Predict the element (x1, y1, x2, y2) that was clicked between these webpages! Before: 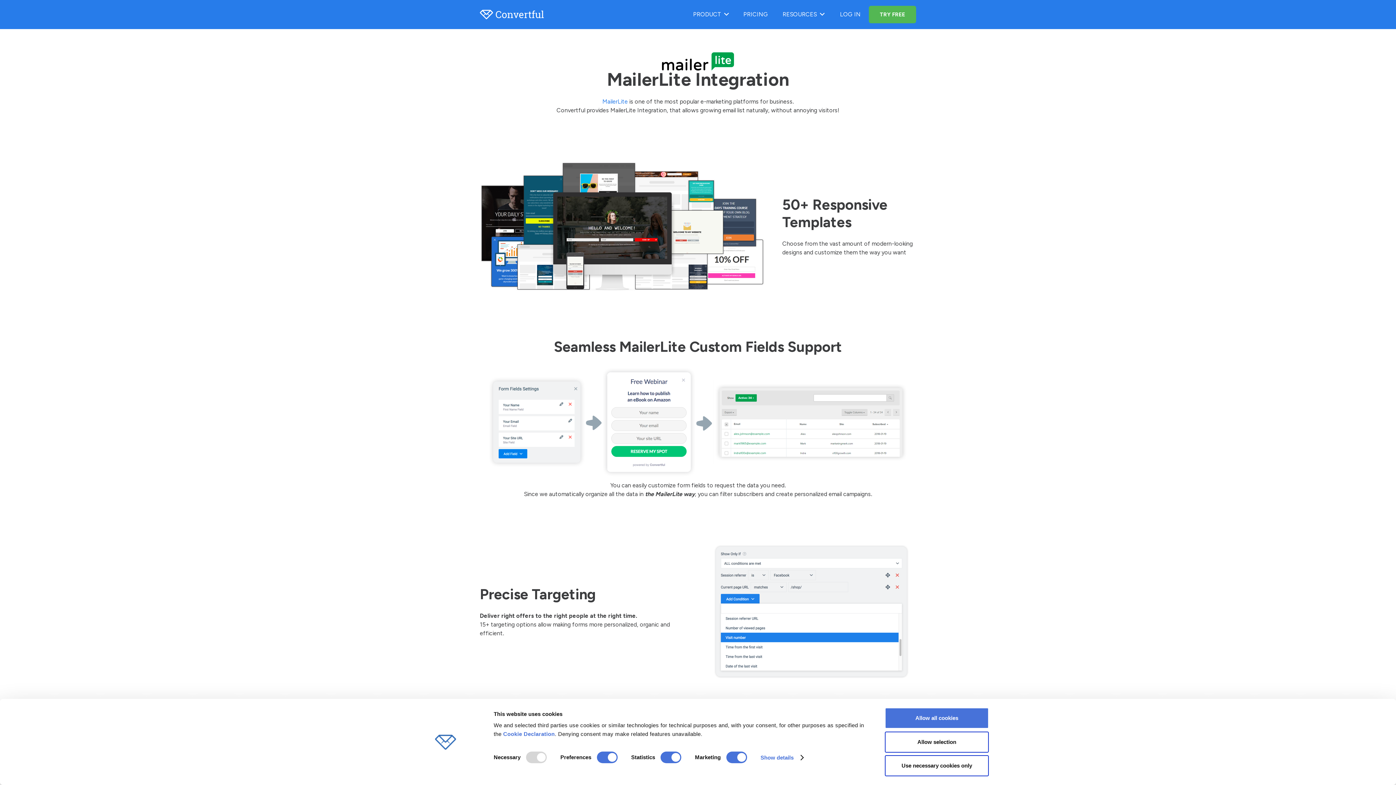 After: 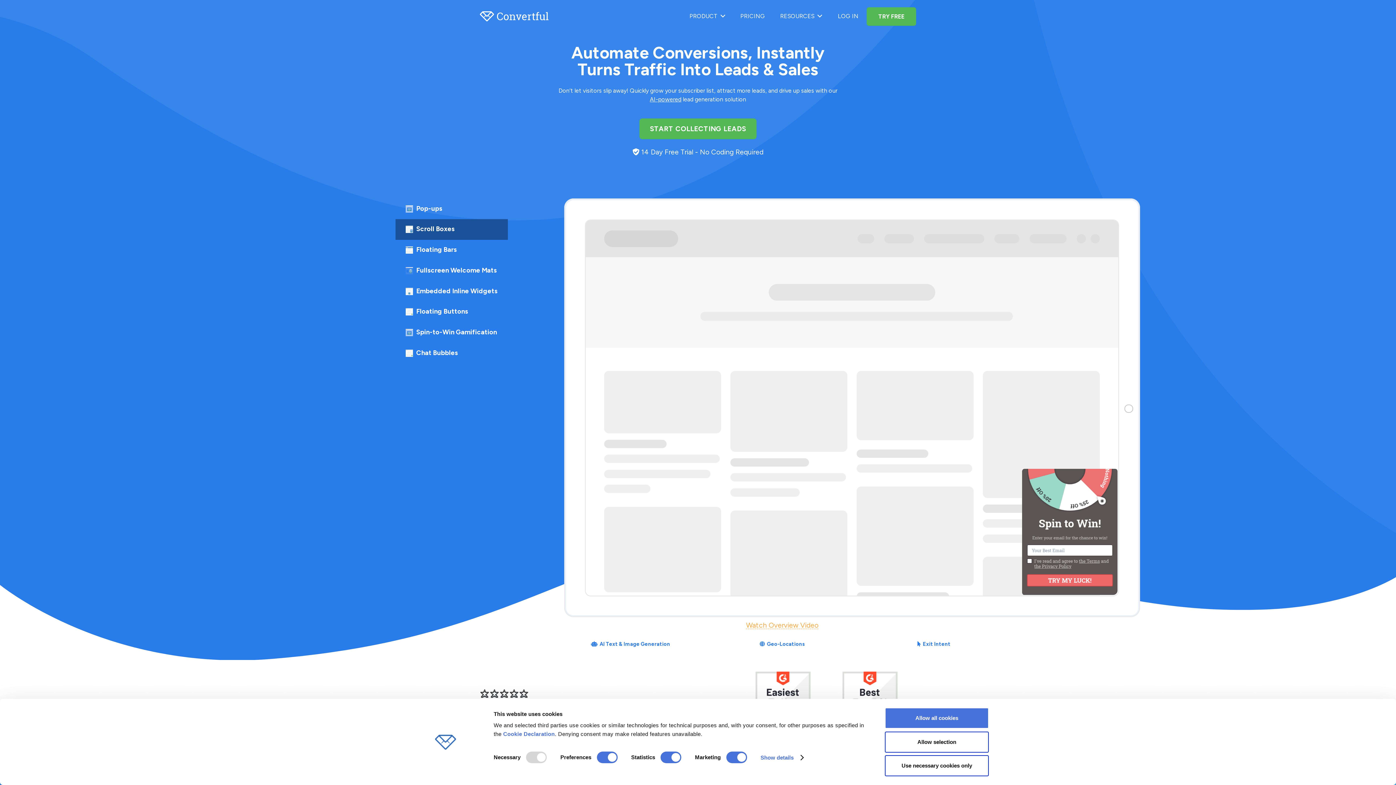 Action: bbox: (480, 9, 544, 19) label: Link